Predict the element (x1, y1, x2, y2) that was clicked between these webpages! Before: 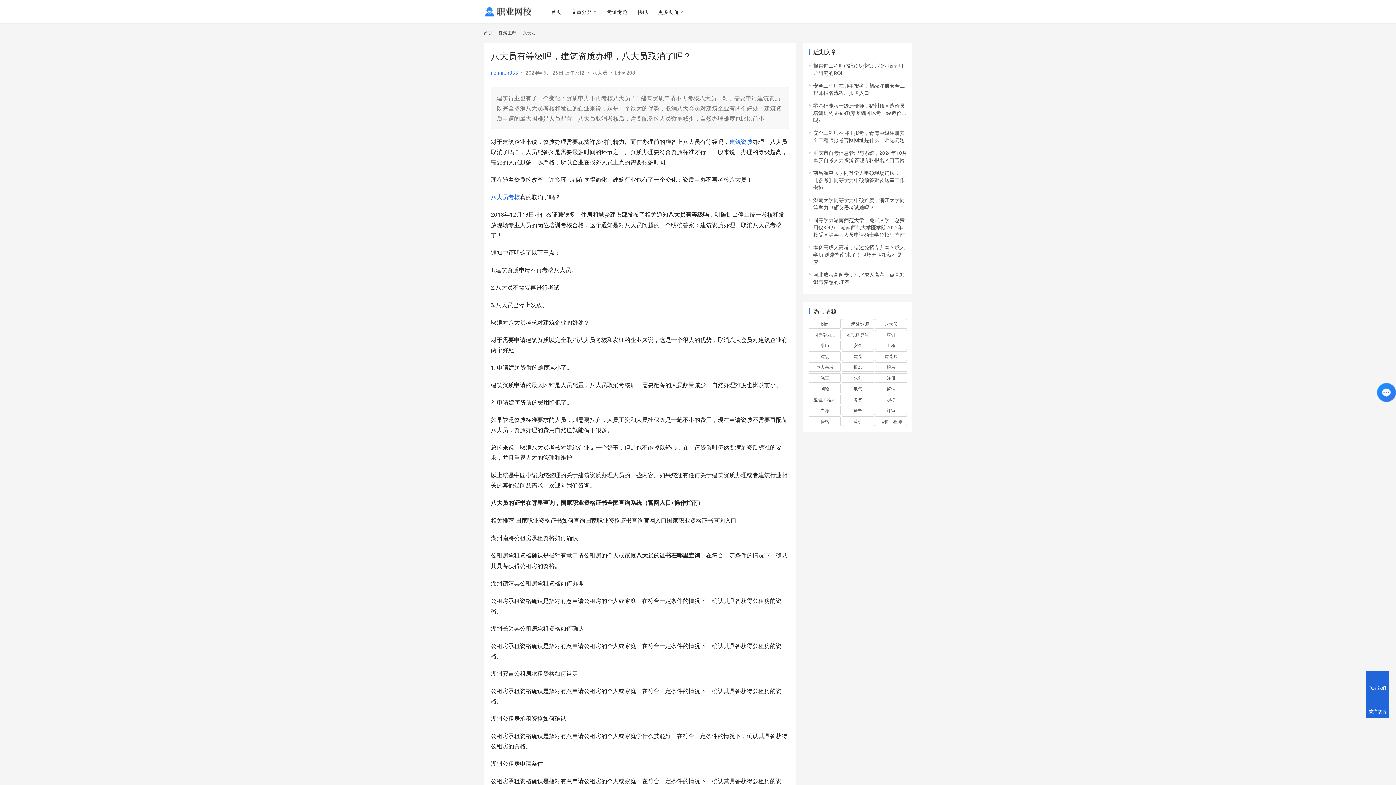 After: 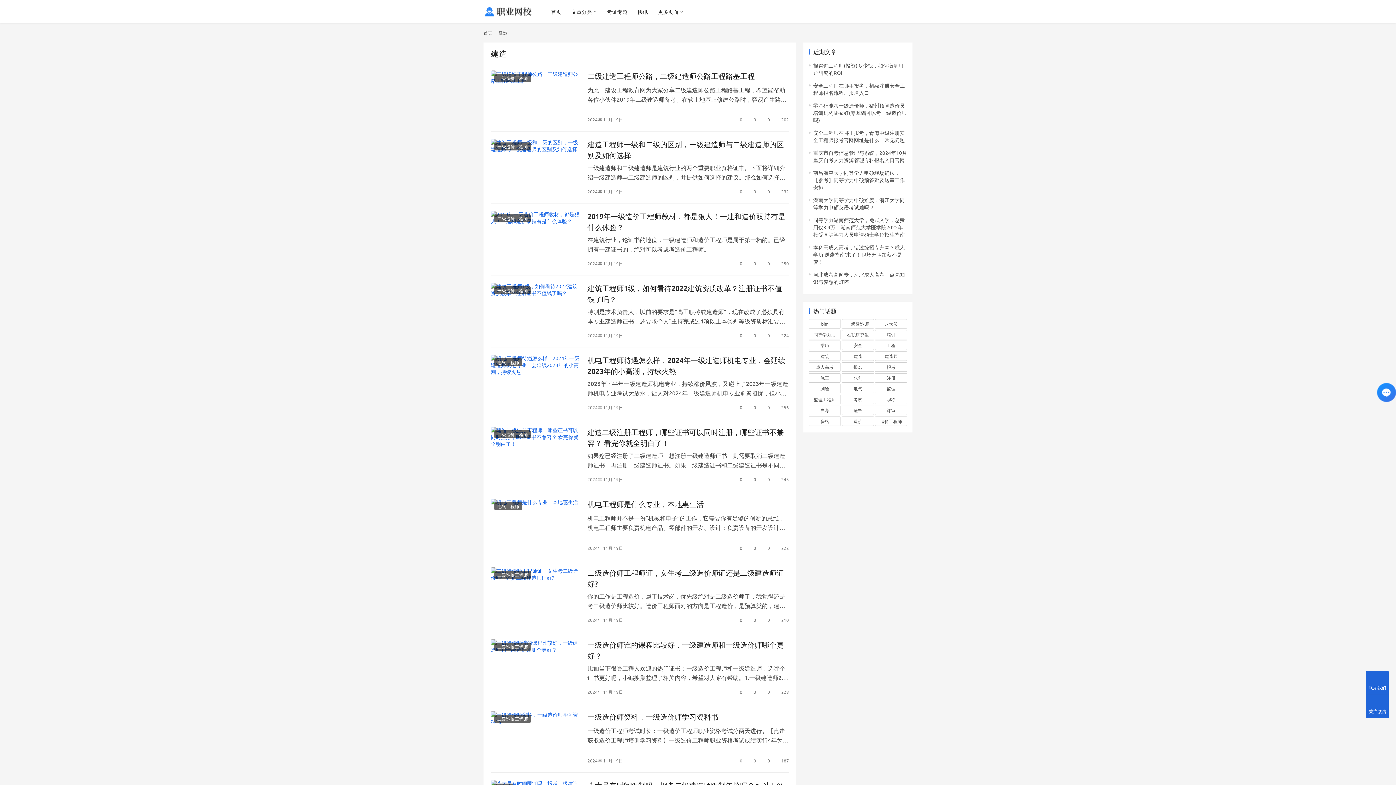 Action: label: 建造 (1,284 项) bbox: (842, 351, 874, 361)